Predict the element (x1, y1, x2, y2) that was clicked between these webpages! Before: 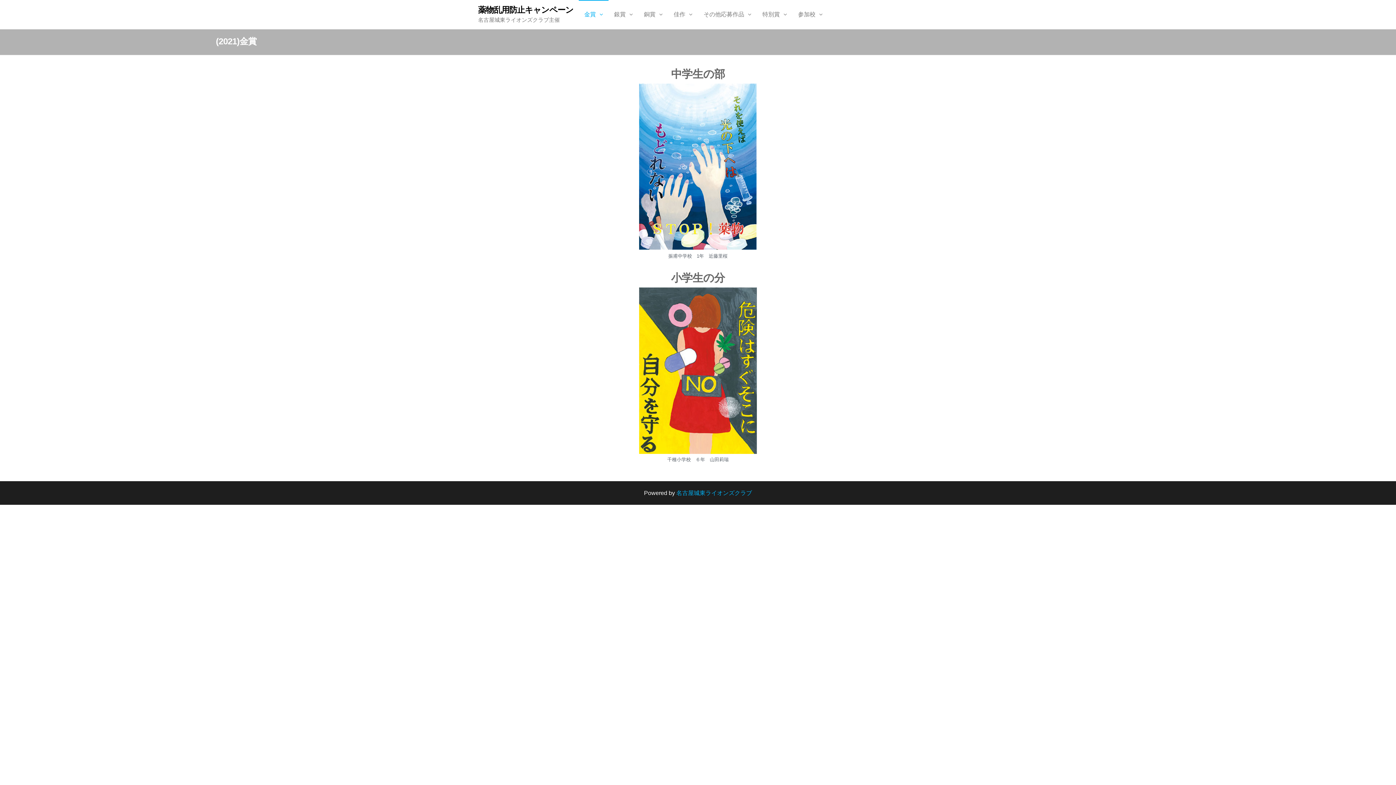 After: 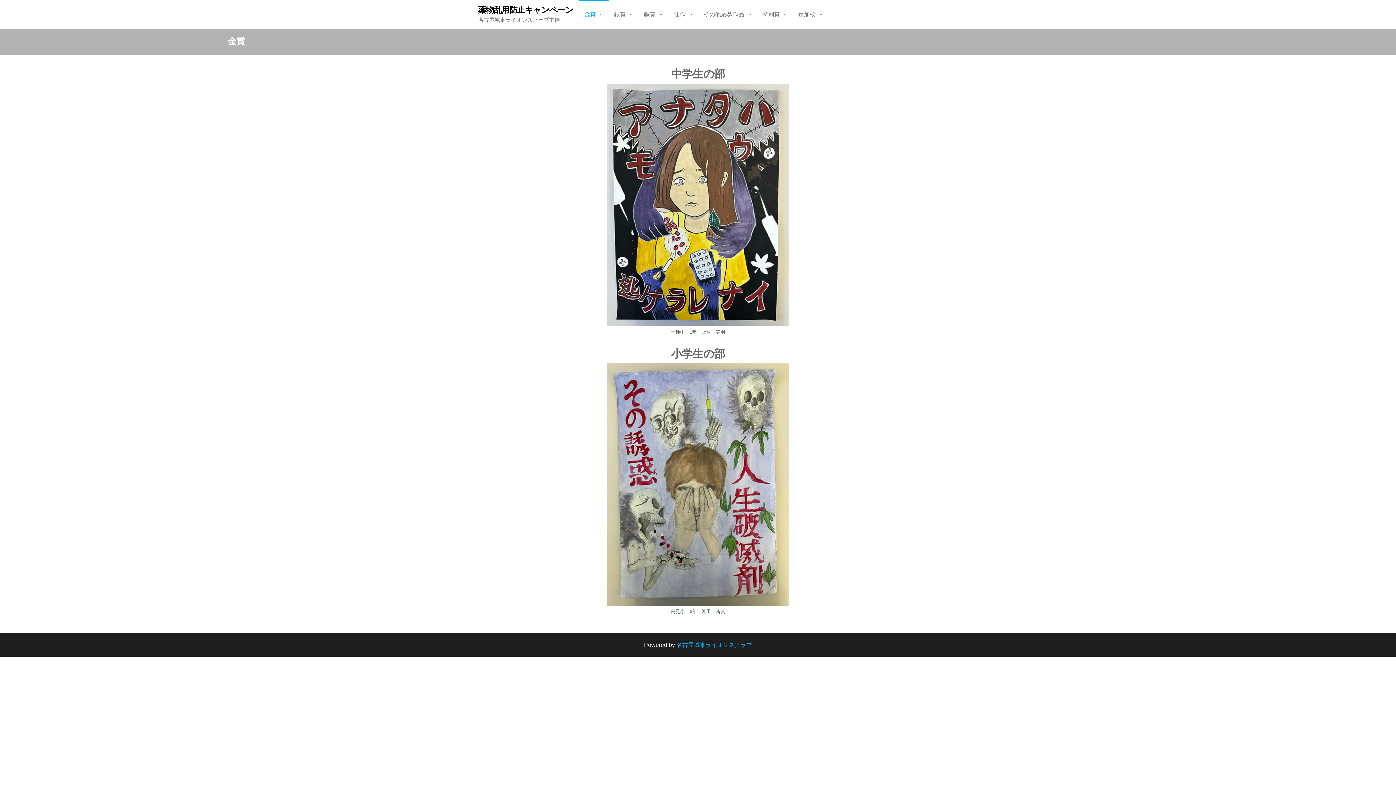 Action: bbox: (579, 0, 608, 29) label: 金賞